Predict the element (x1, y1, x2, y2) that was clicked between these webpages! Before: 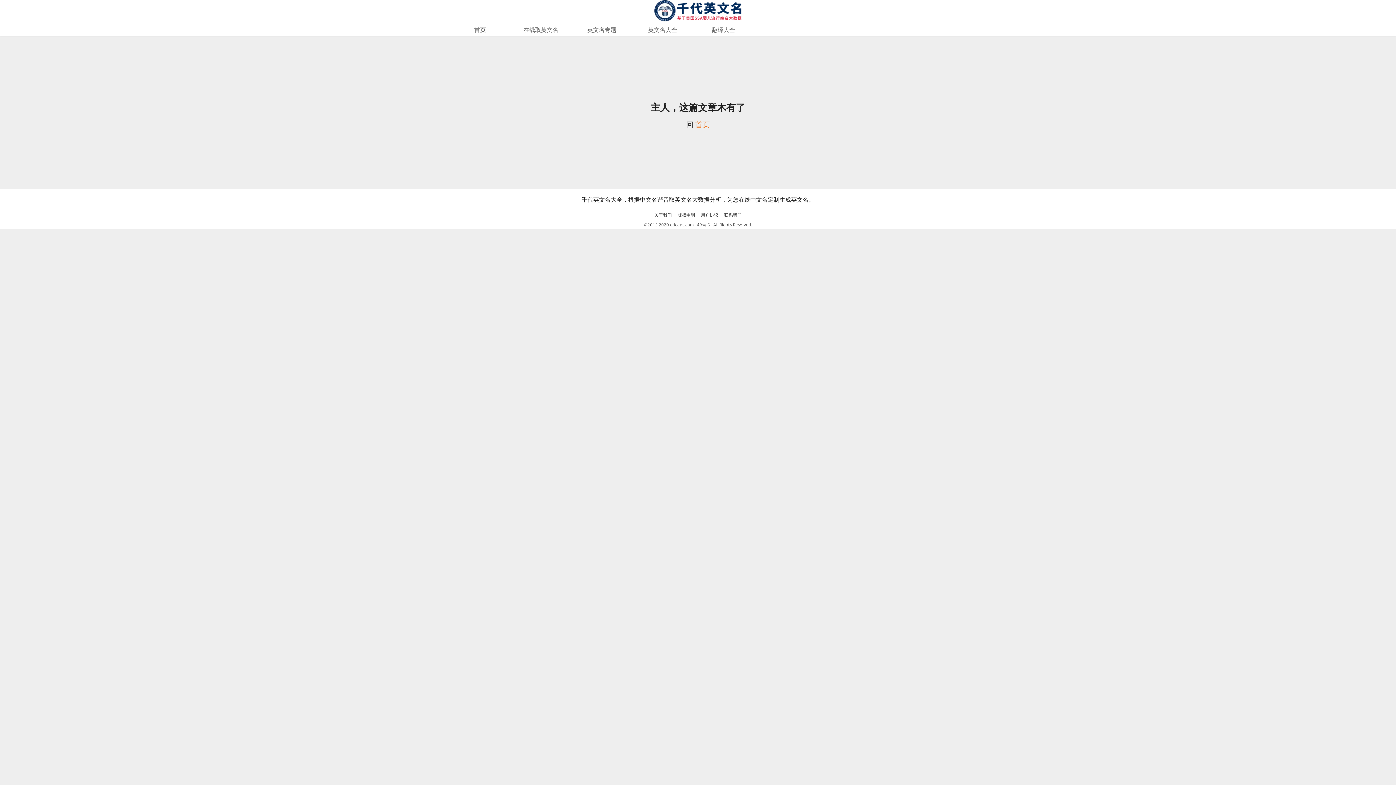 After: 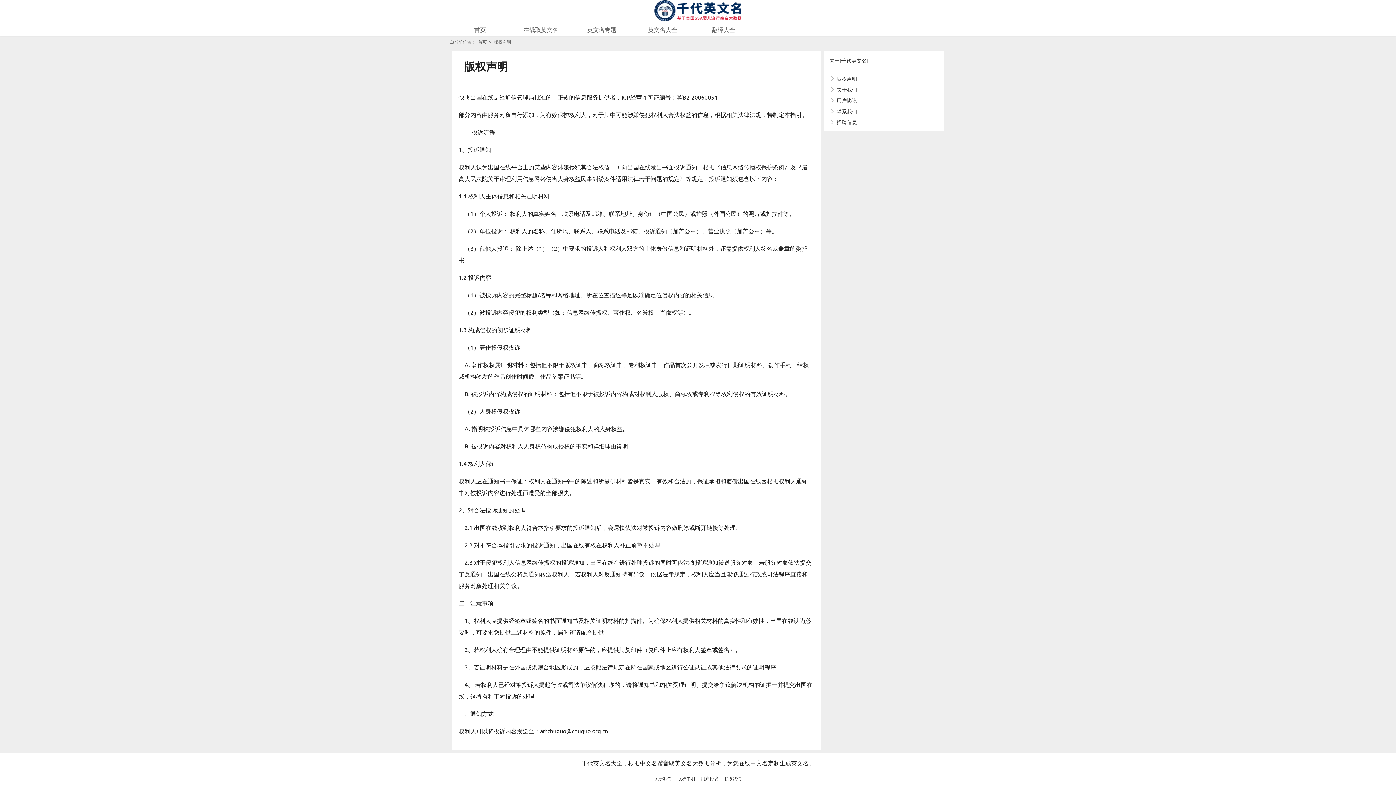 Action: bbox: (675, 211, 697, 217) label: 版权申明